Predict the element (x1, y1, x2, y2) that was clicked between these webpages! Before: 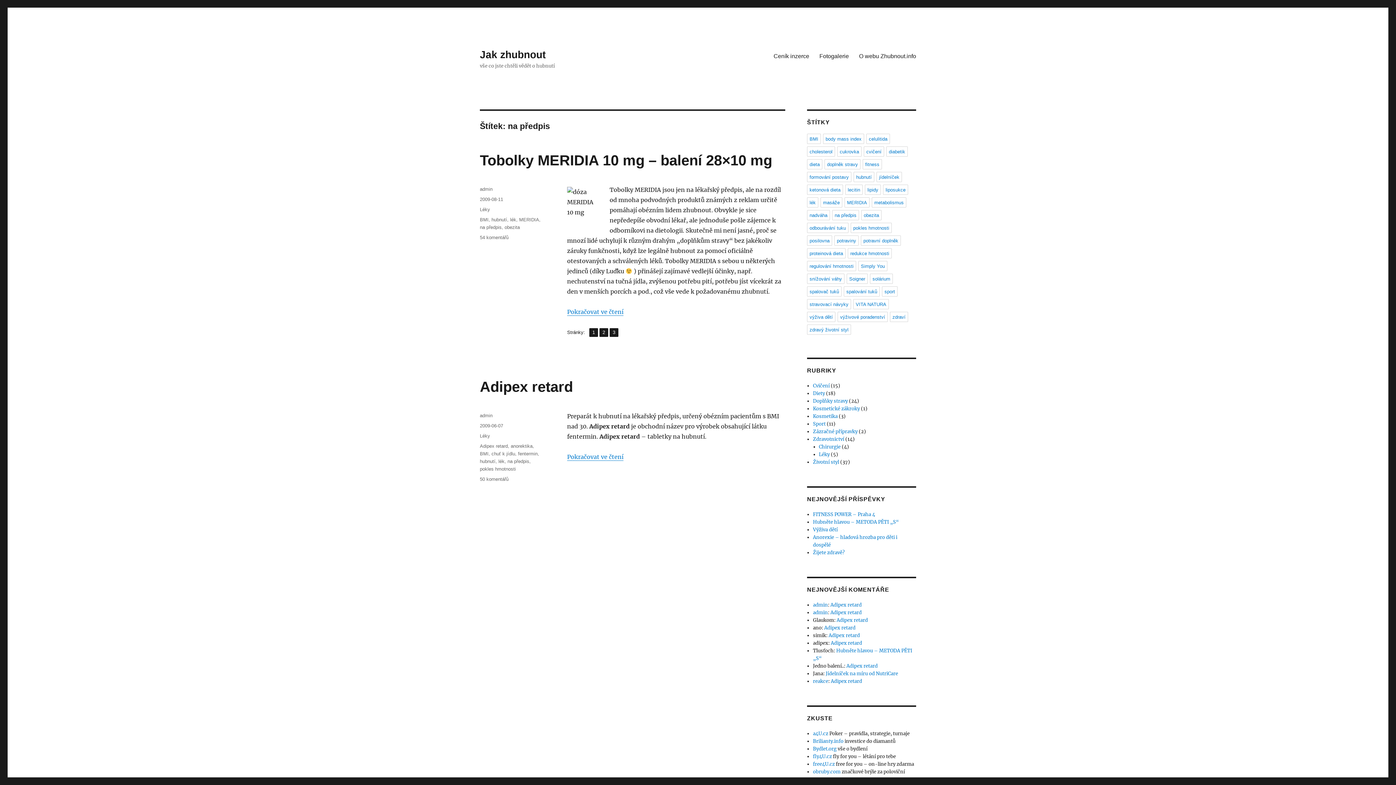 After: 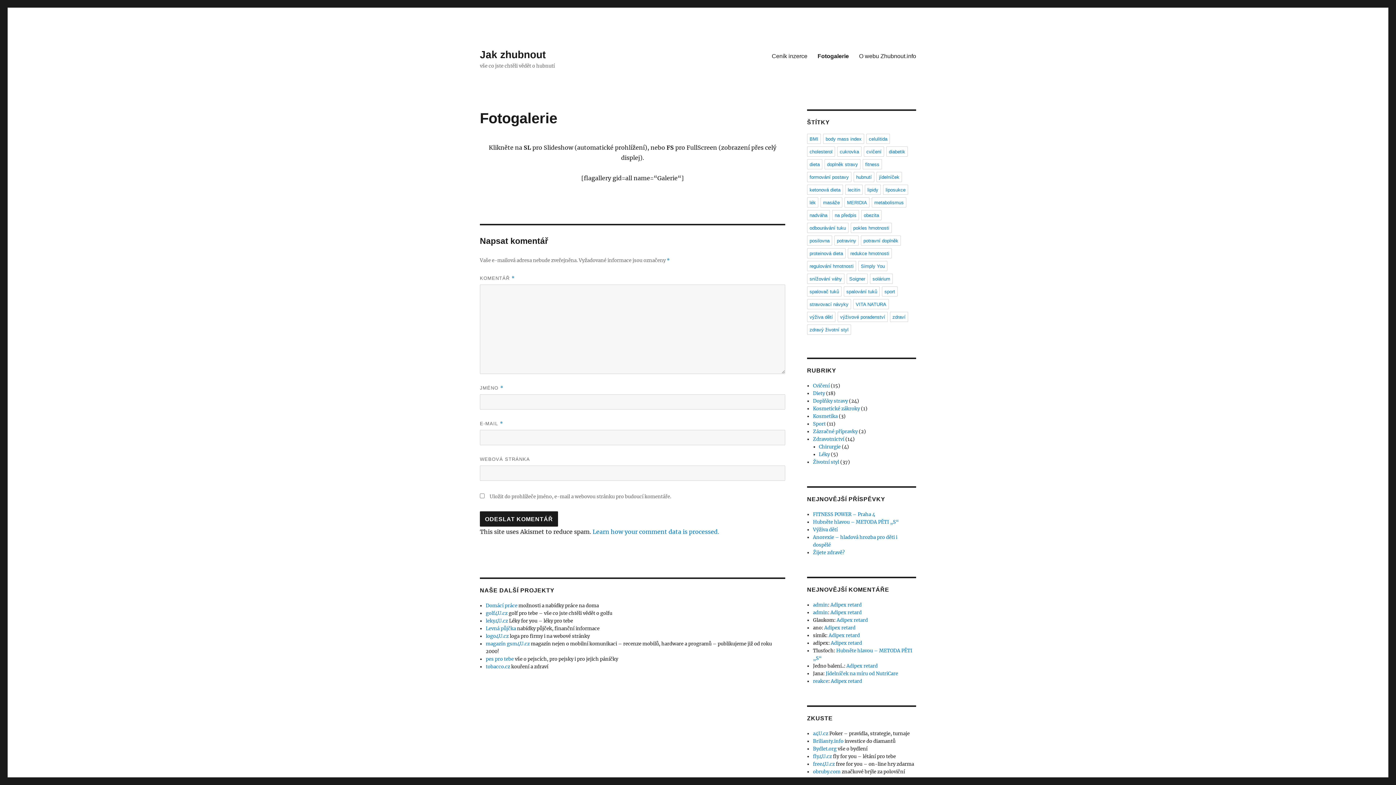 Action: bbox: (814, 48, 854, 63) label: Fotogalerie